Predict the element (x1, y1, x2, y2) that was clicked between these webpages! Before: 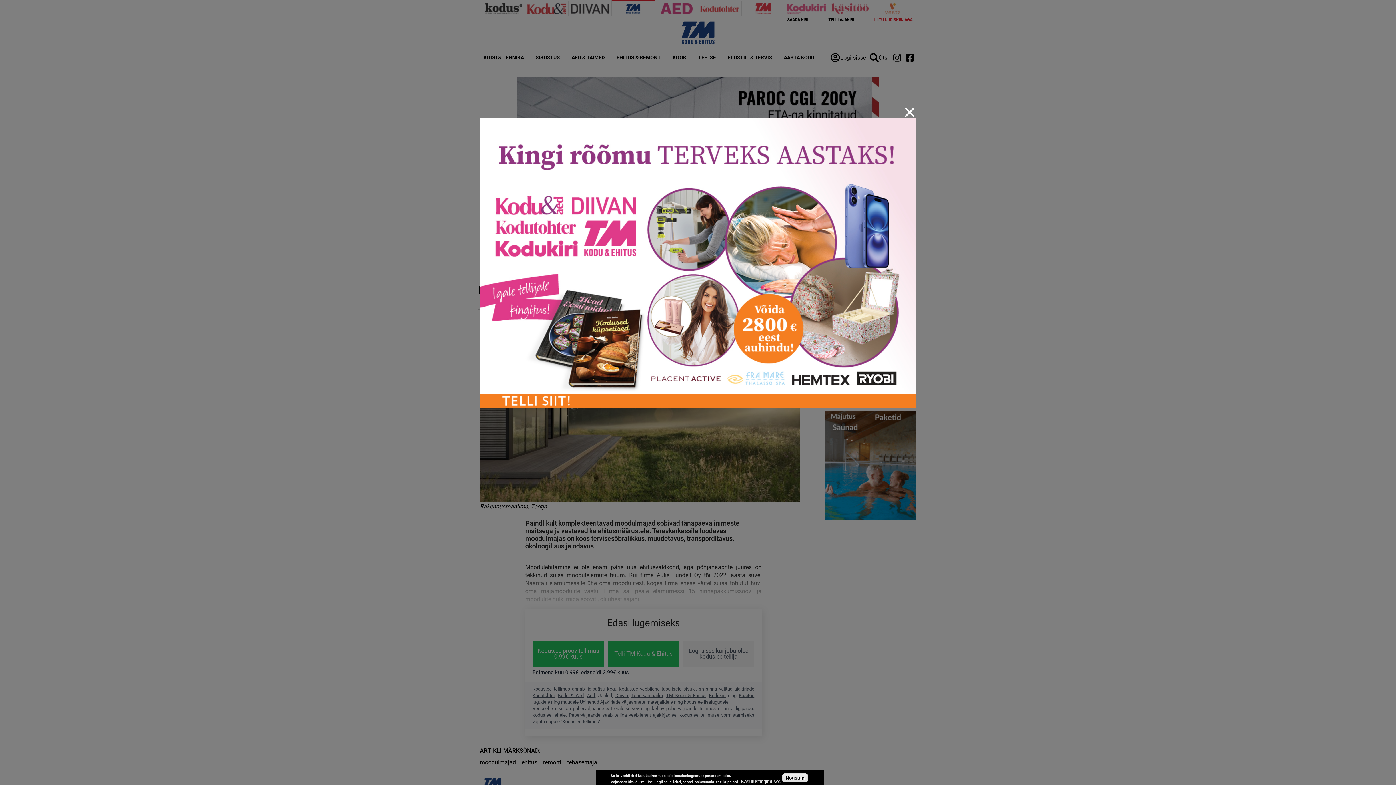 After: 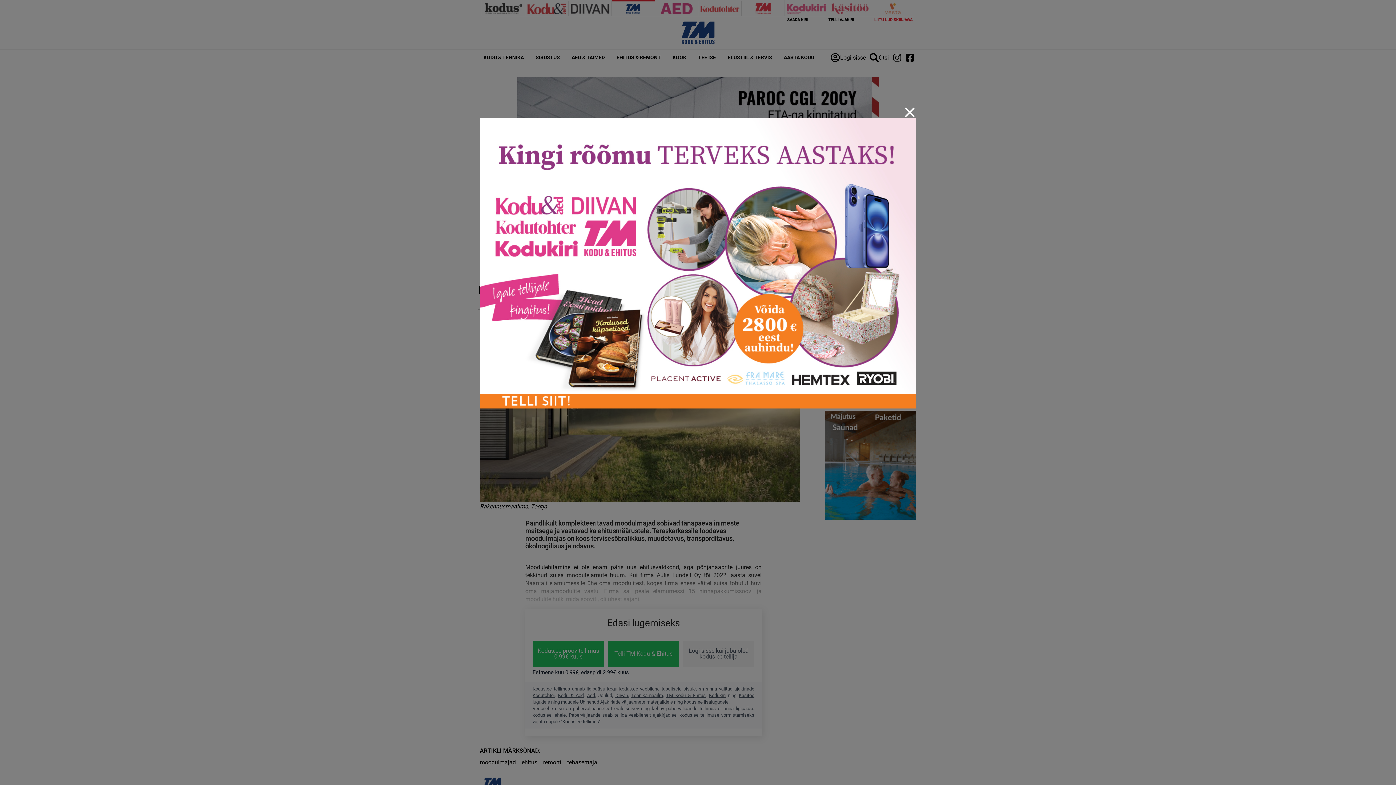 Action: bbox: (782, 773, 807, 782) label: Nõustun